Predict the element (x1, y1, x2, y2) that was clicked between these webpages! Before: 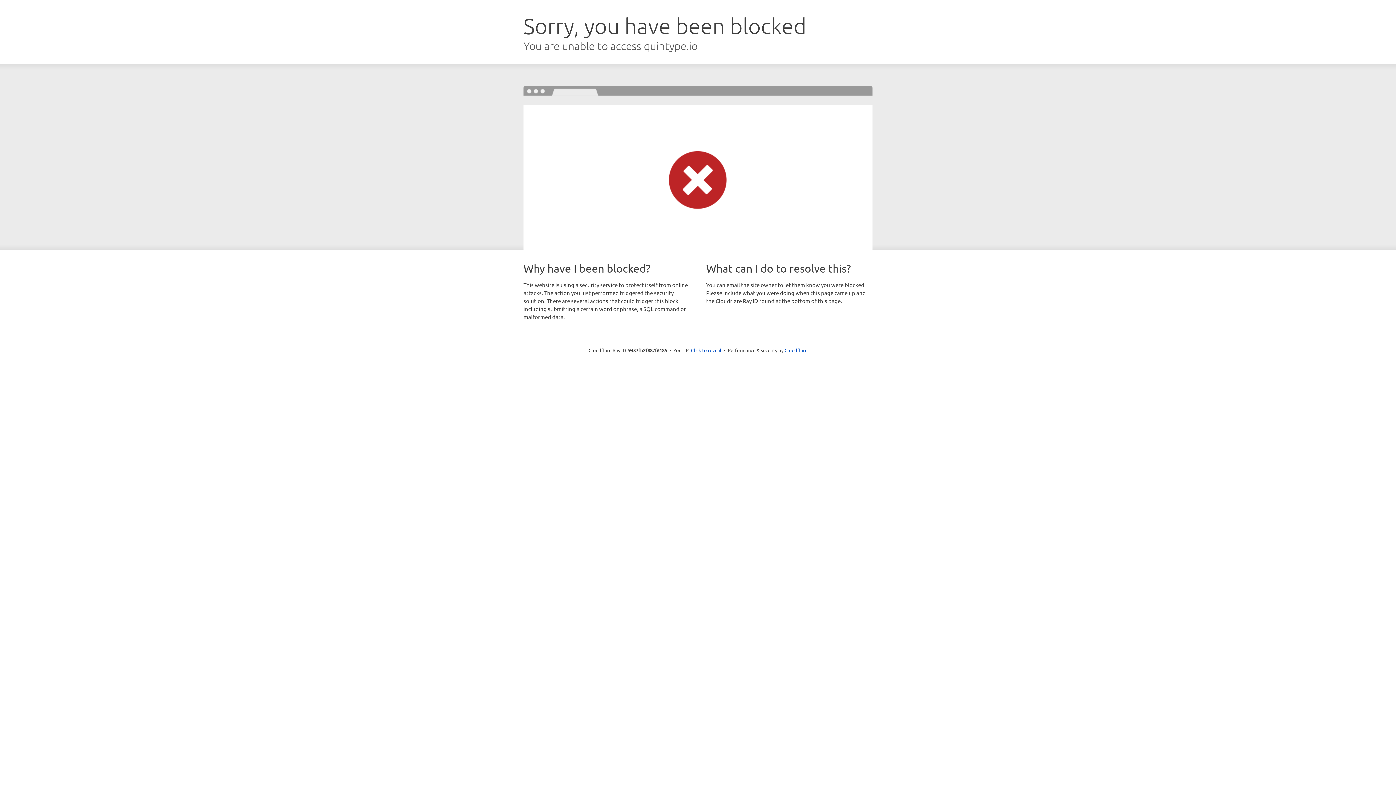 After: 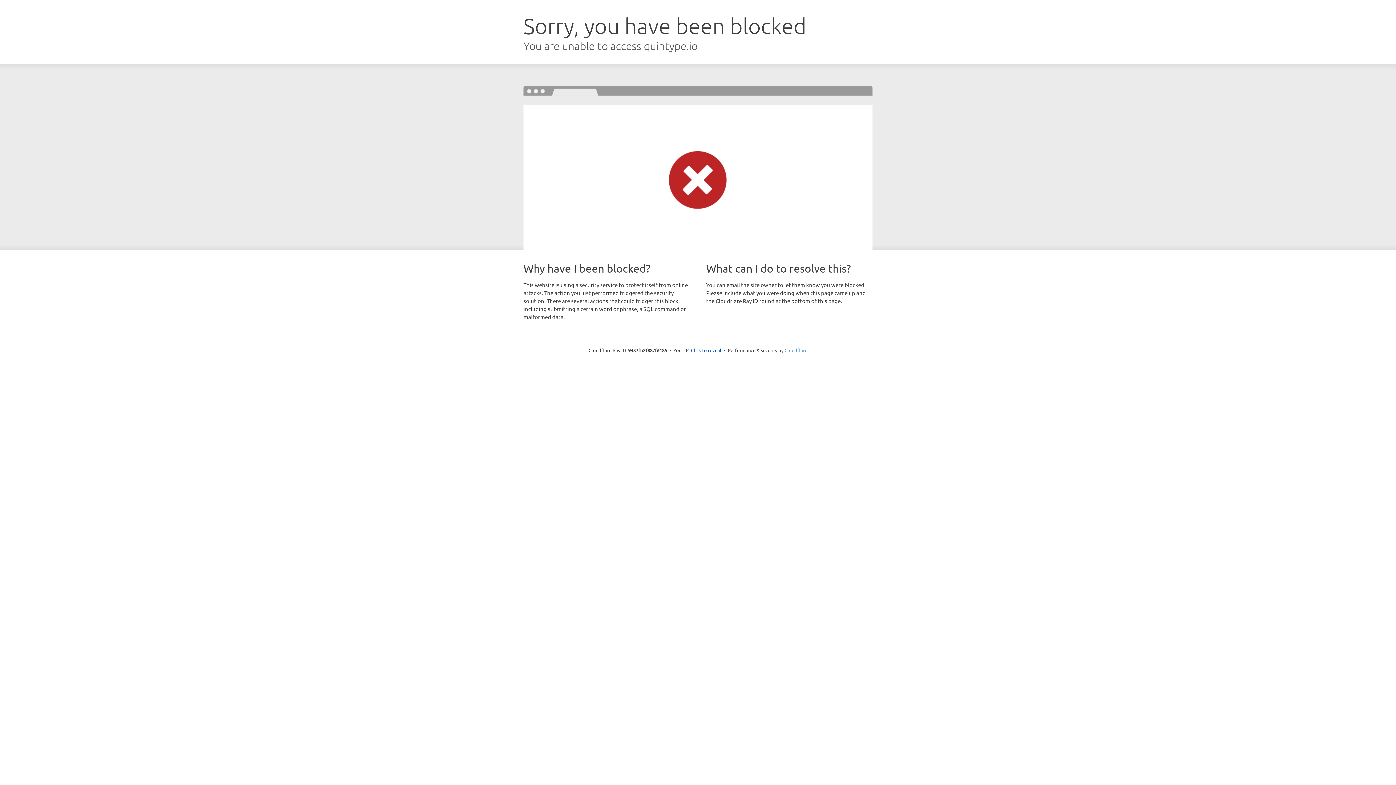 Action: label: Cloudflare bbox: (784, 347, 807, 353)